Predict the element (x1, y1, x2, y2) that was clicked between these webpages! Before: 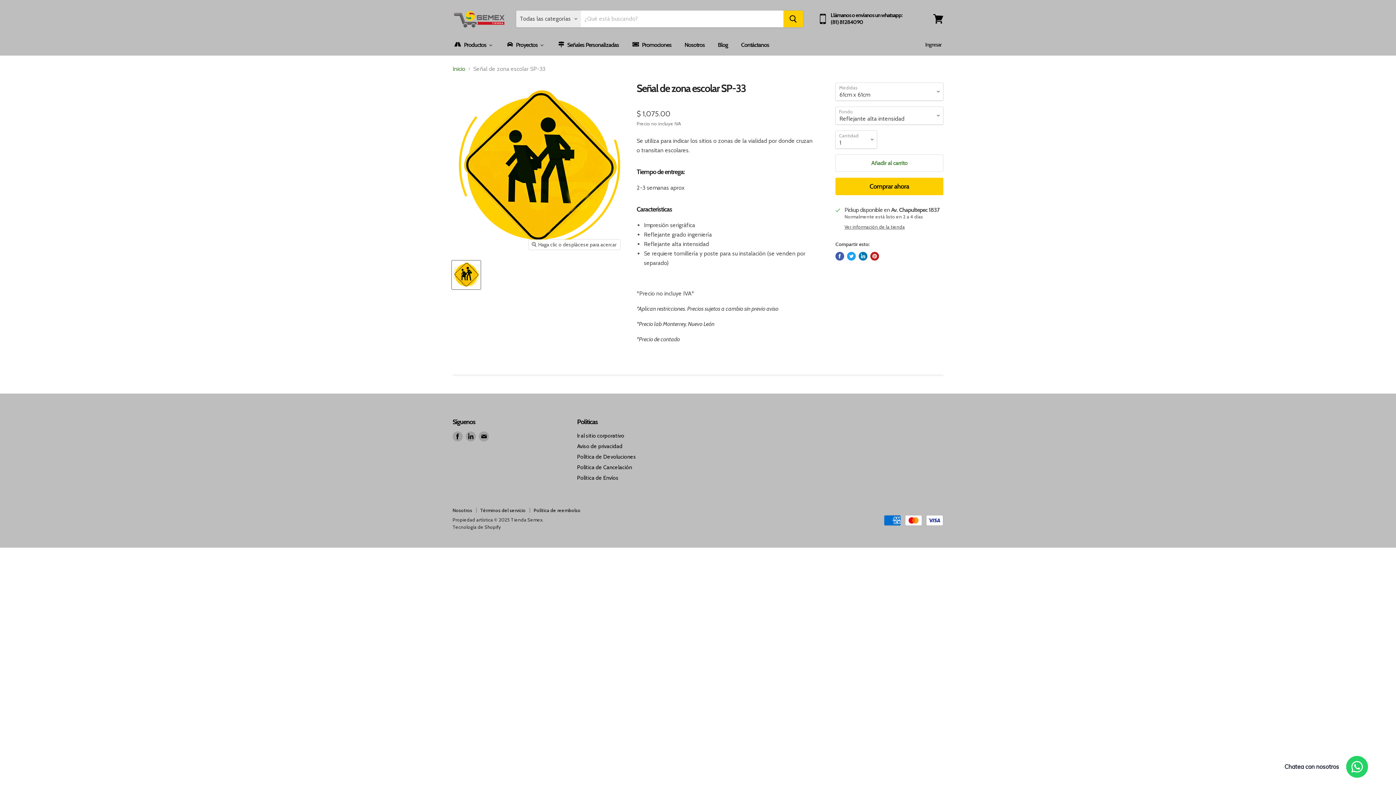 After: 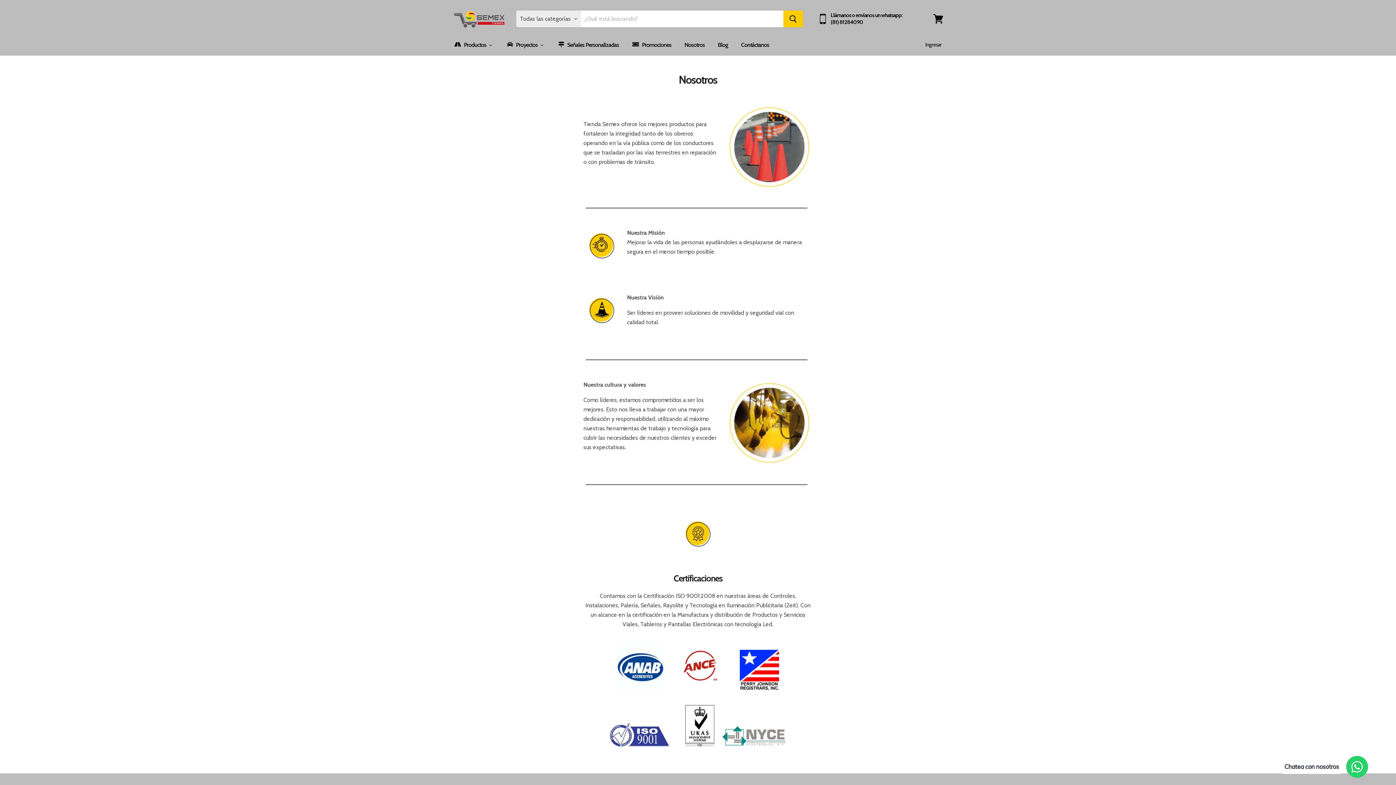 Action: label: Nosotros bbox: (452, 507, 472, 513)